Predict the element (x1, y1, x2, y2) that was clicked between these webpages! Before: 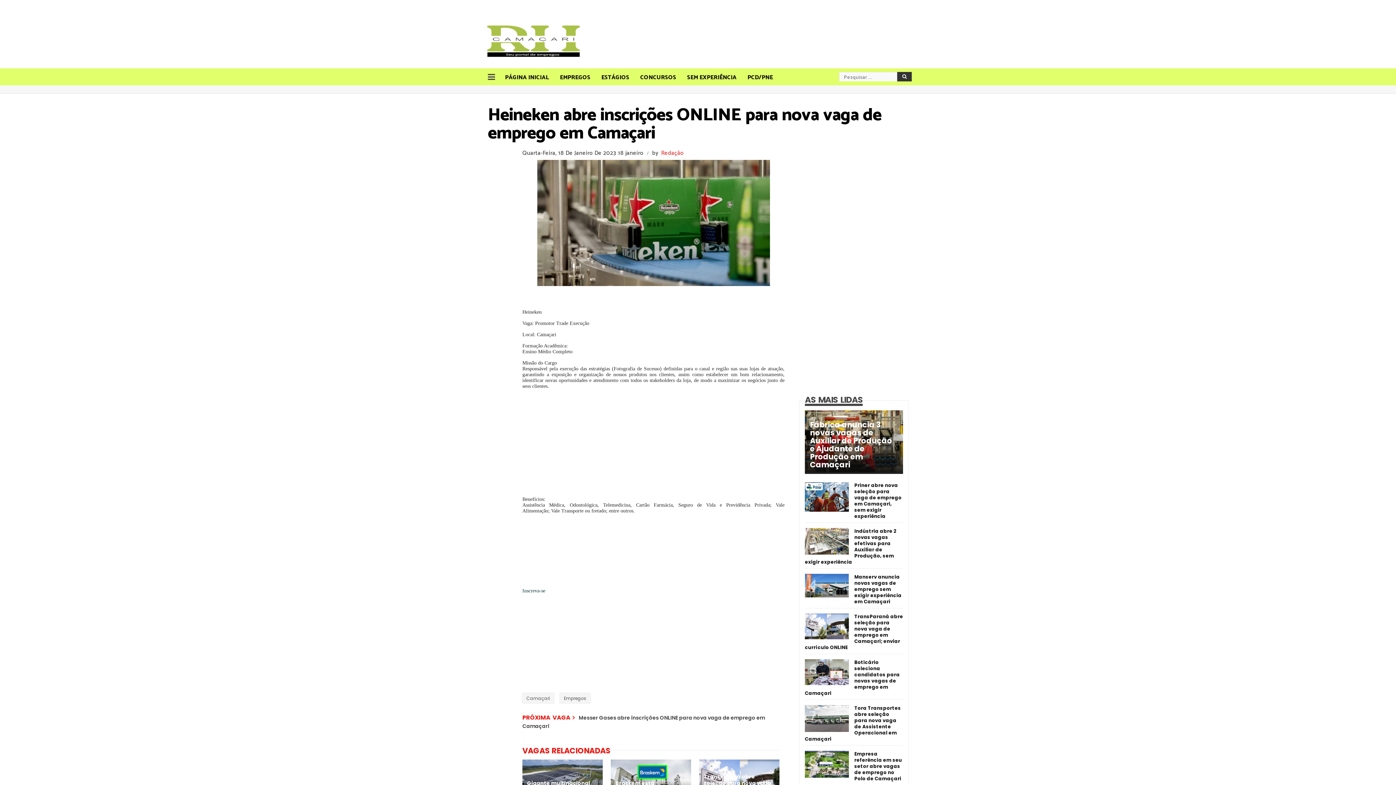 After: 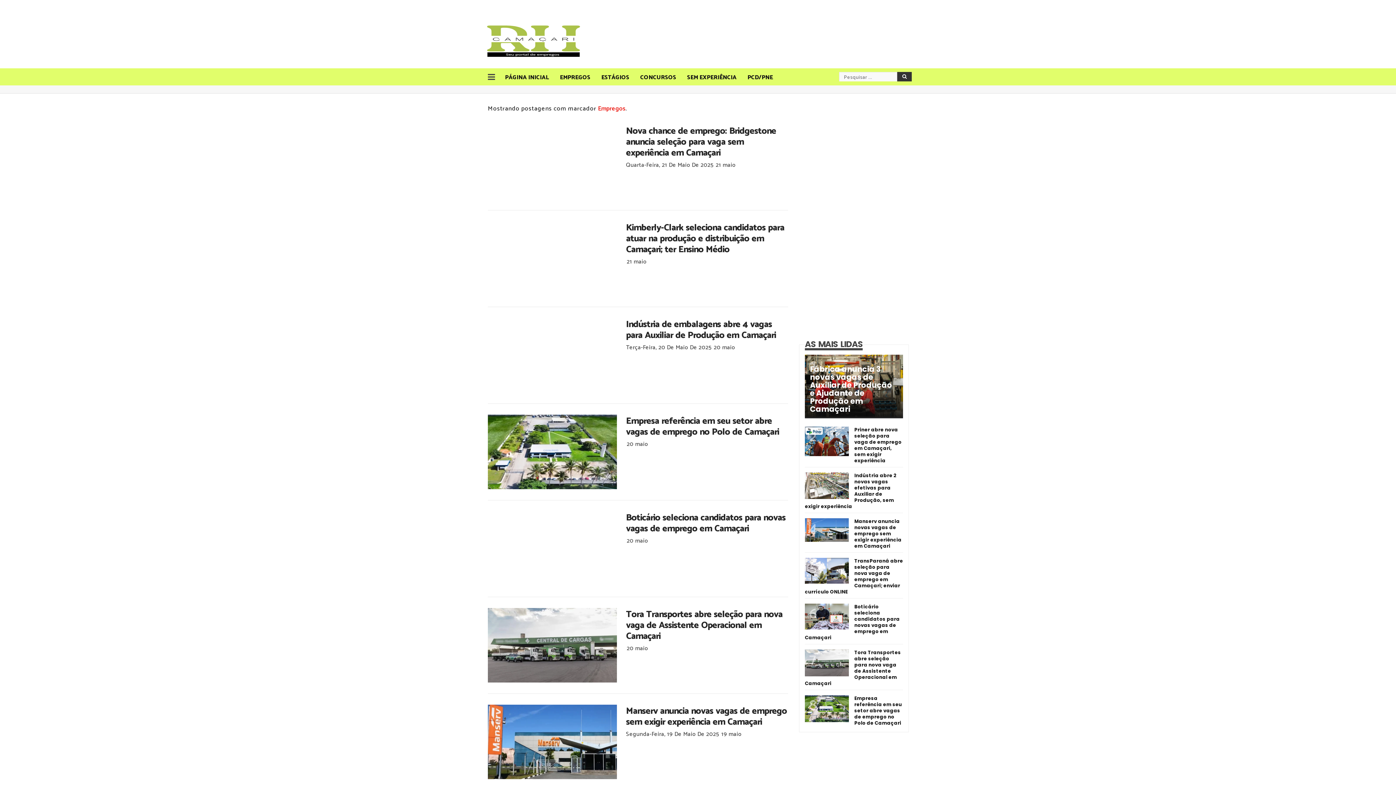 Action: bbox: (559, 693, 590, 704) label: Empregos